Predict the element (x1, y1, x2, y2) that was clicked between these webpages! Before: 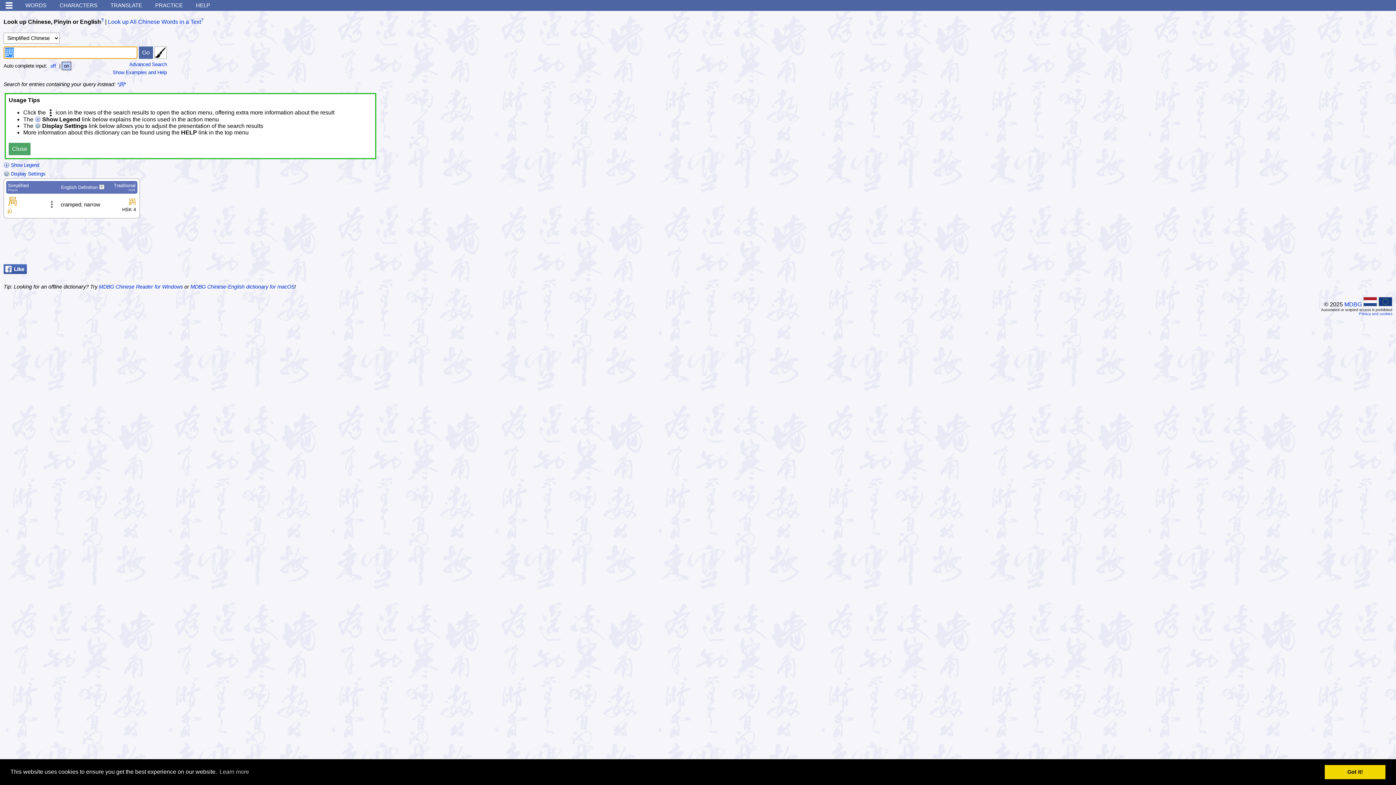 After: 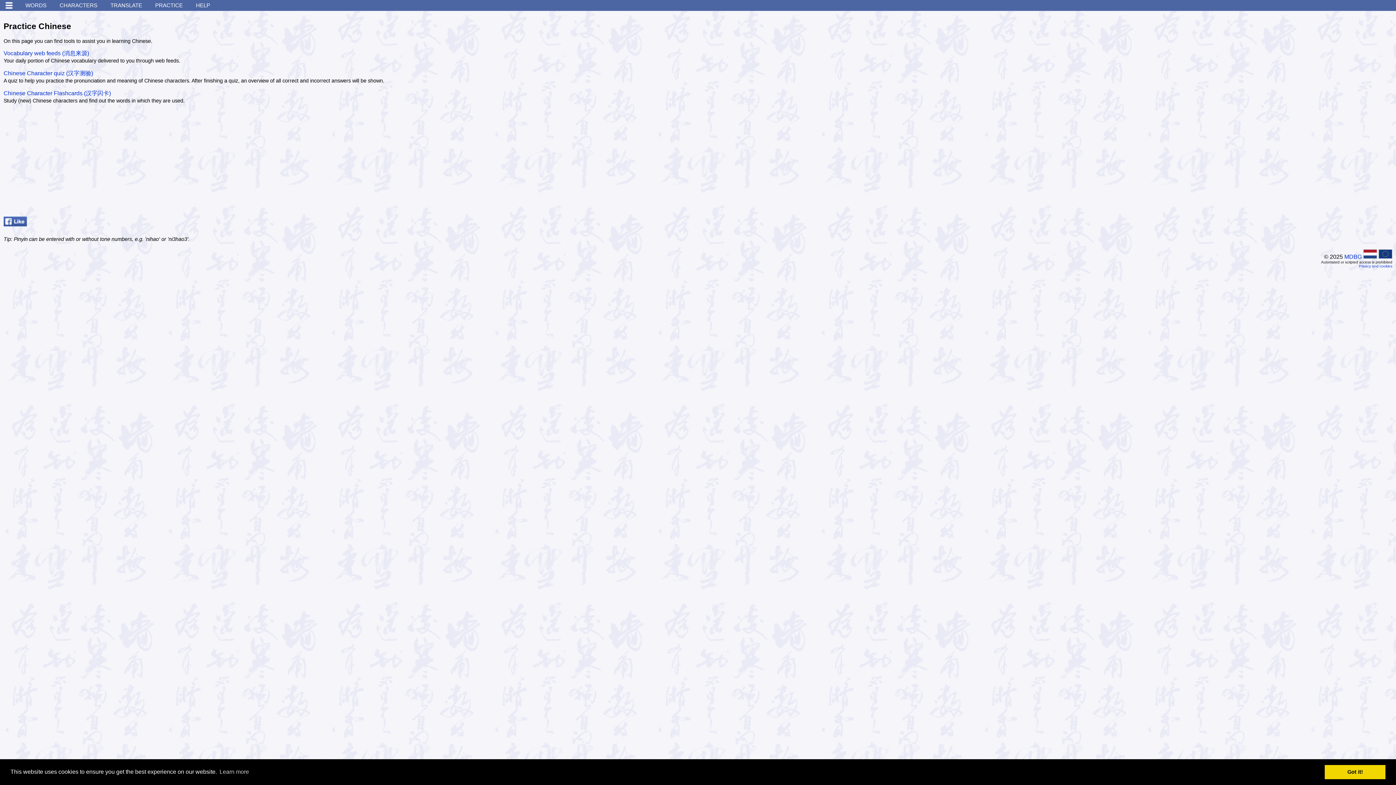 Action: label: PRACTICE bbox: (149, 0, 188, 10)